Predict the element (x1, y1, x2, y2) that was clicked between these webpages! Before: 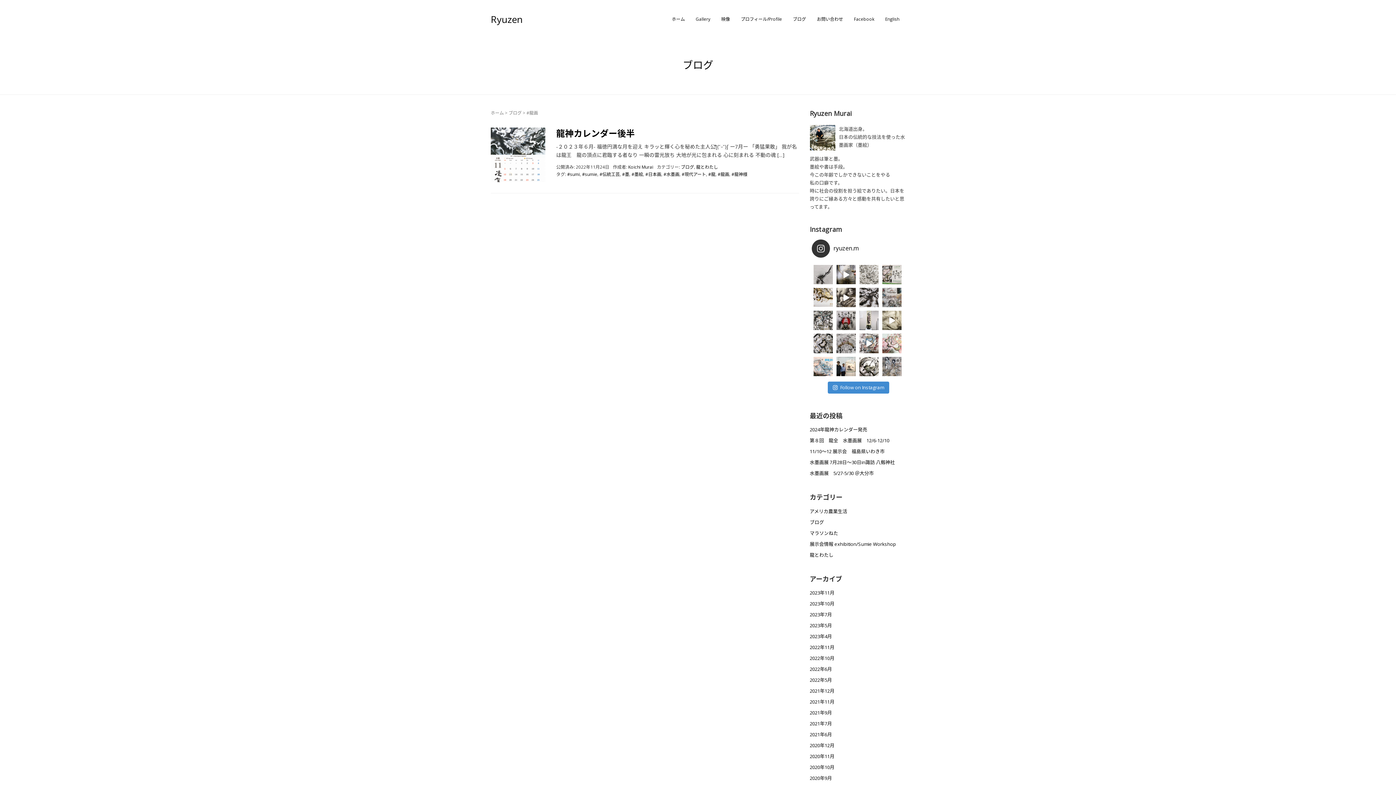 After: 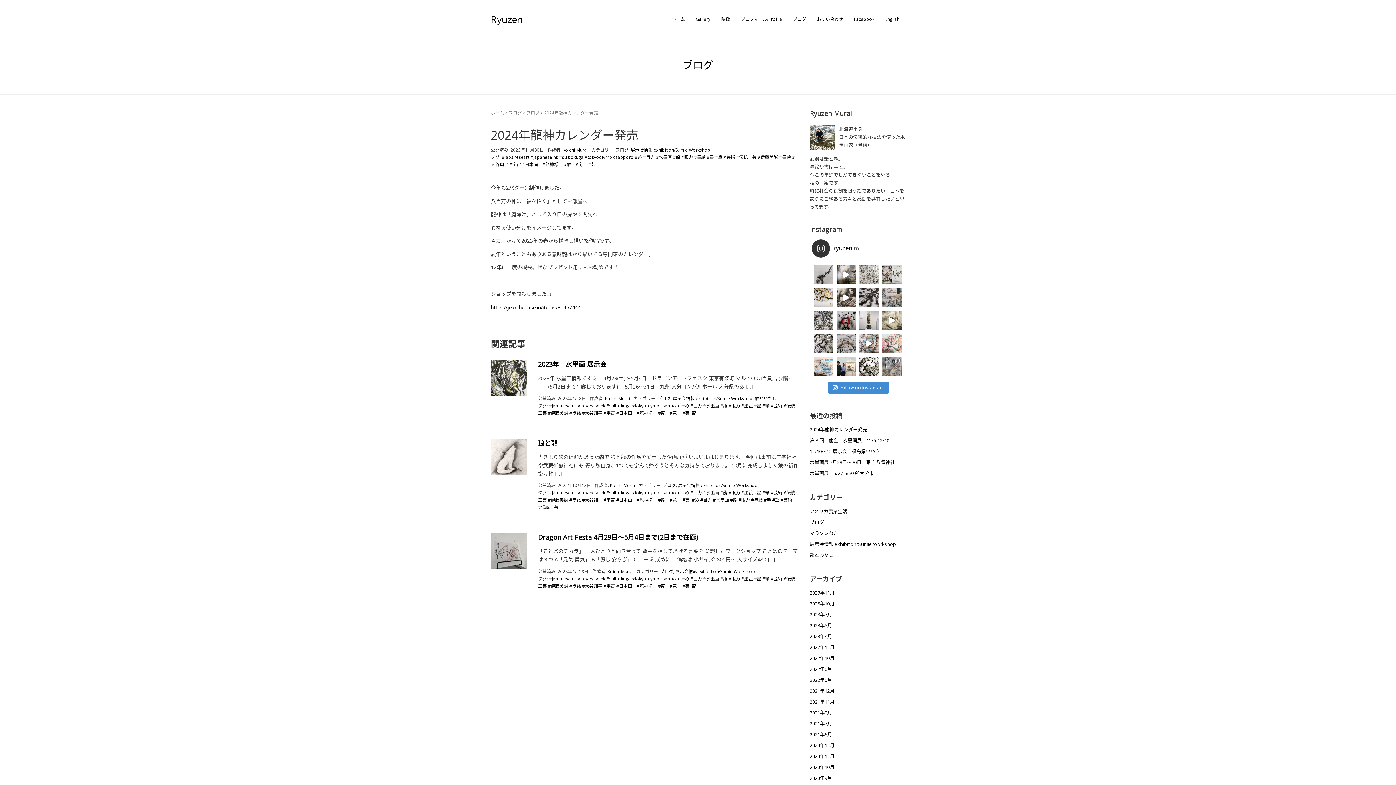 Action: label: 2024年龍神カレンダー発売 bbox: (810, 426, 867, 433)